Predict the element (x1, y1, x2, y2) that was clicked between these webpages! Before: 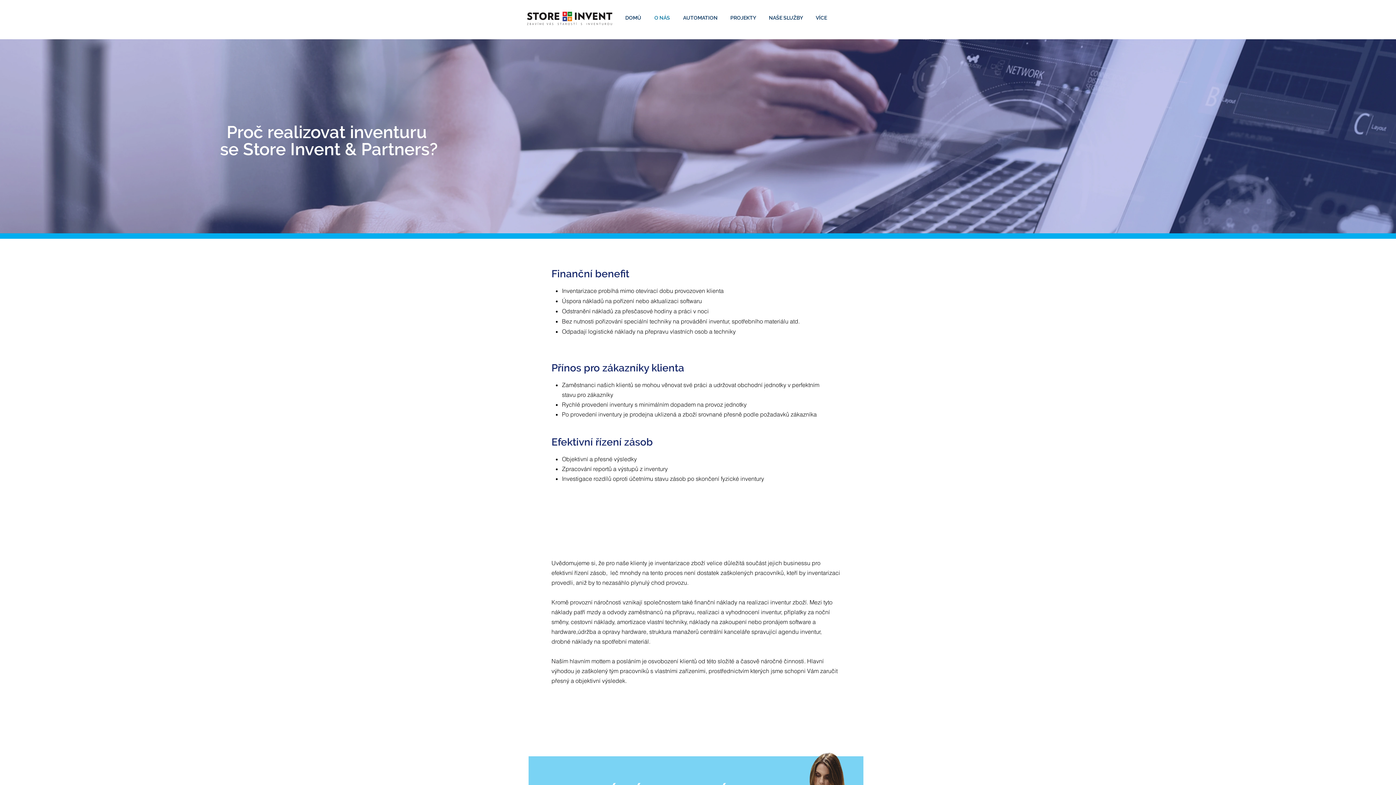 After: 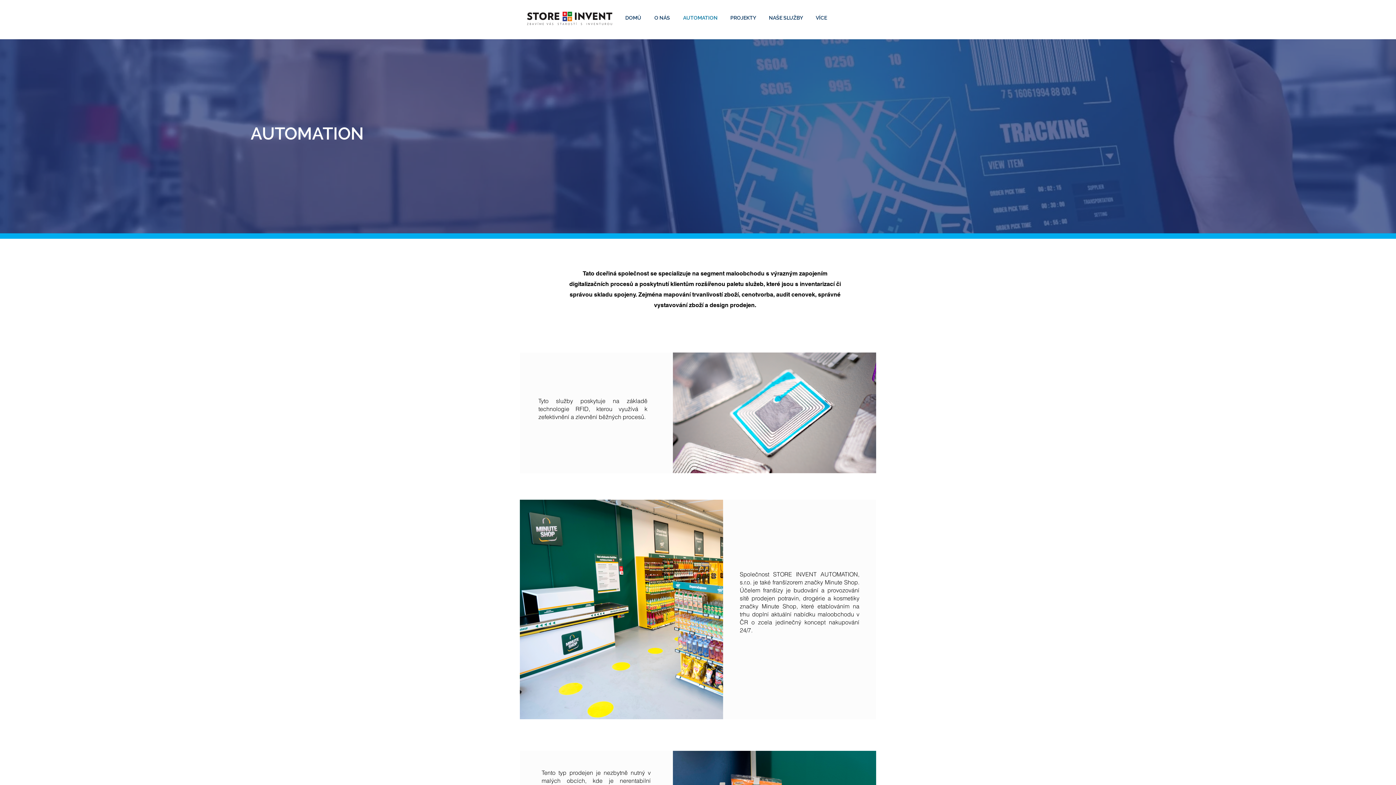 Action: label: AUTOMATION bbox: (677, 8, 725, 26)